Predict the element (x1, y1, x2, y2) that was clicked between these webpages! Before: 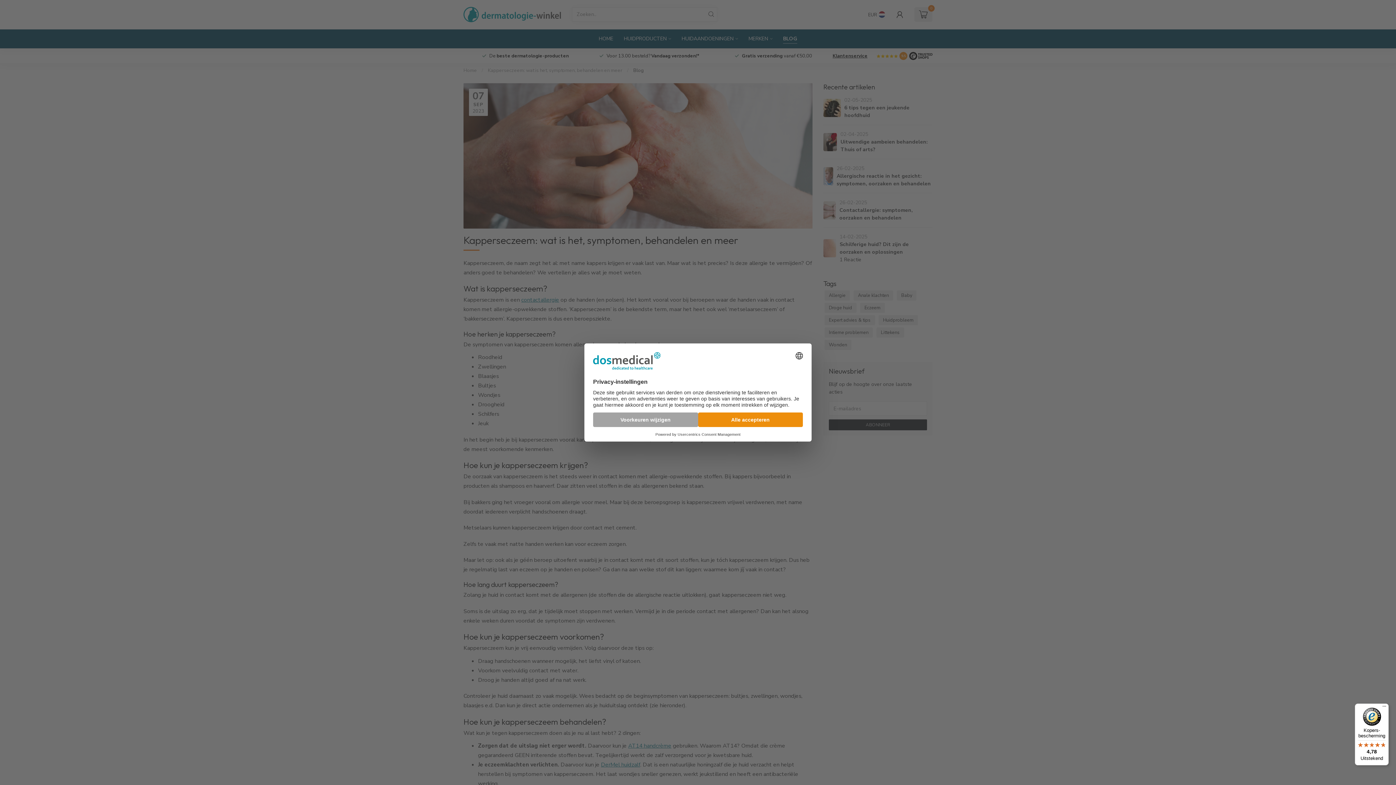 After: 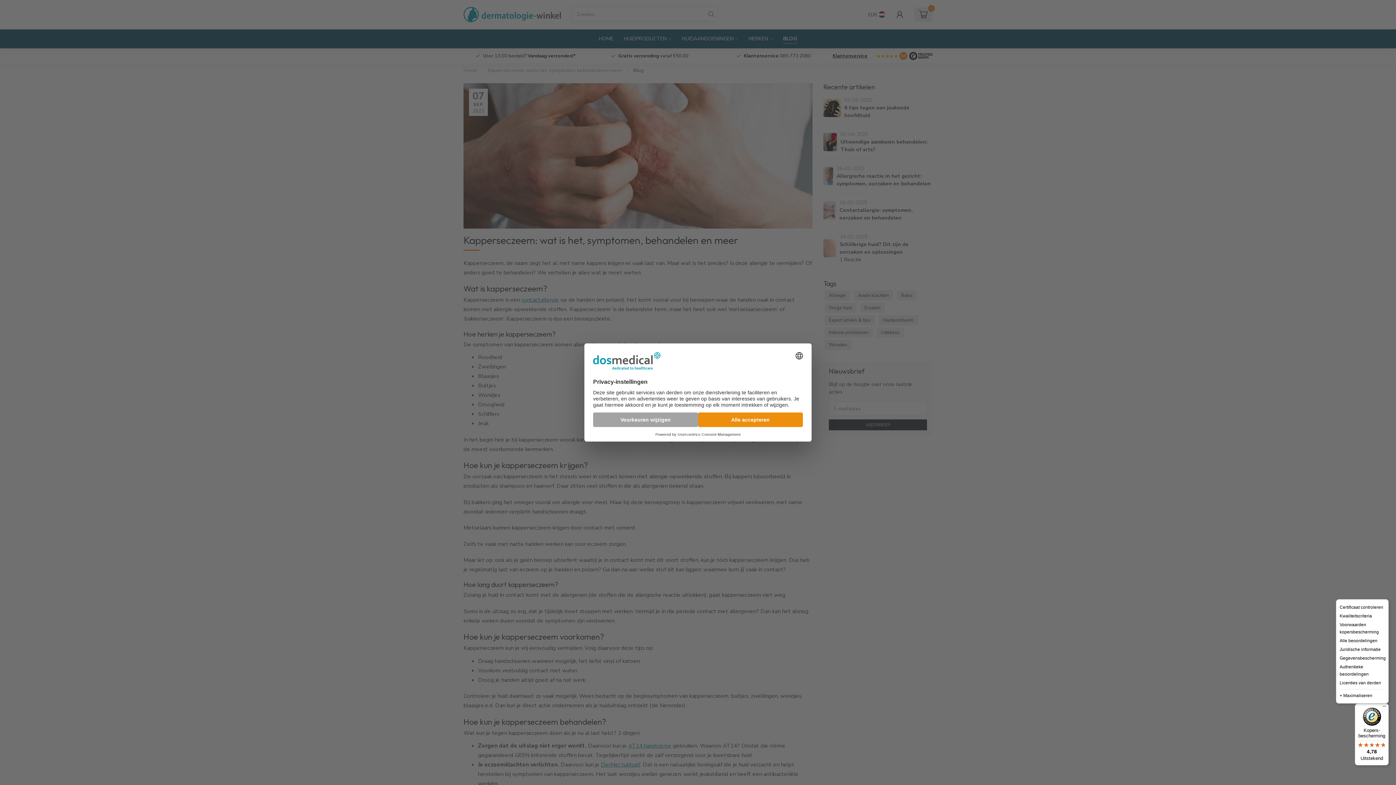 Action: bbox: (1380, 704, 1389, 712) label: Menu